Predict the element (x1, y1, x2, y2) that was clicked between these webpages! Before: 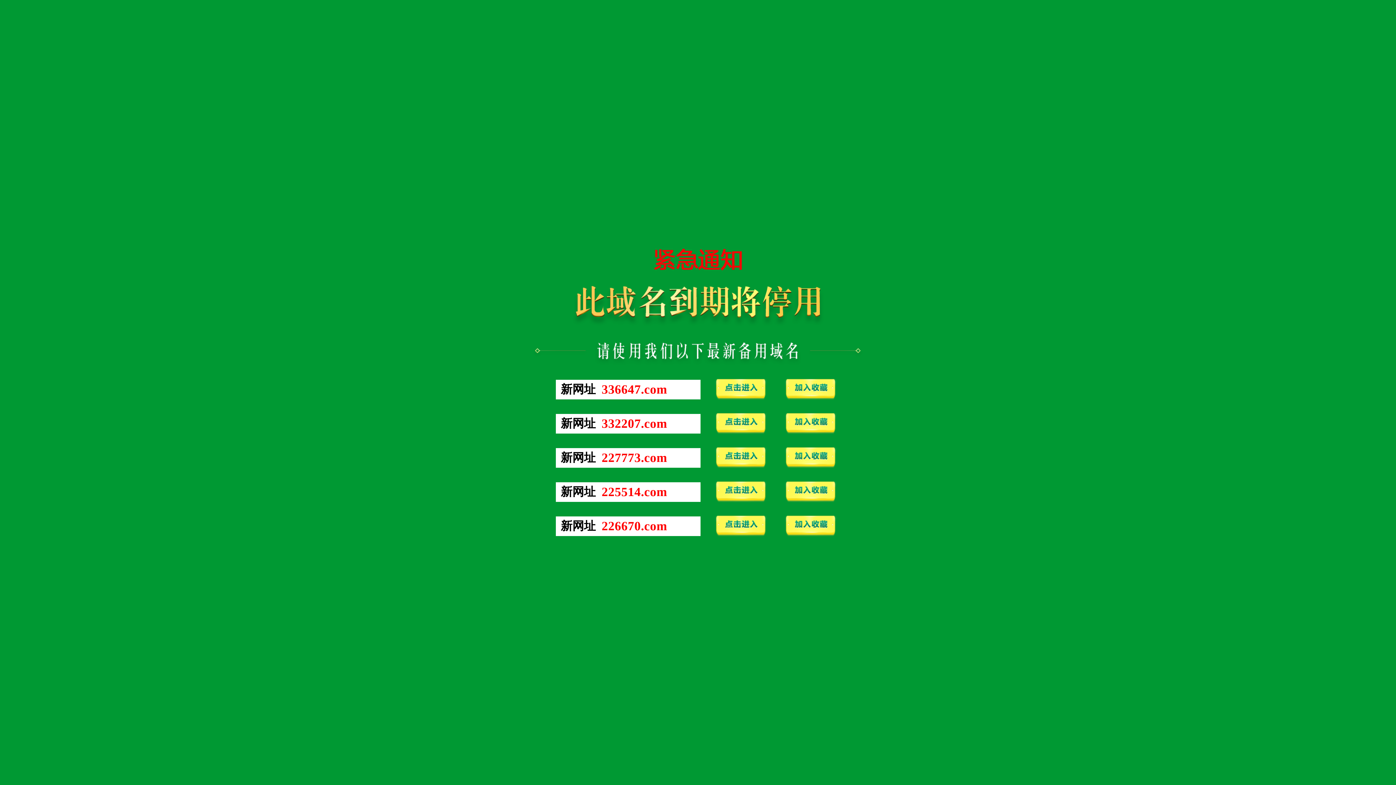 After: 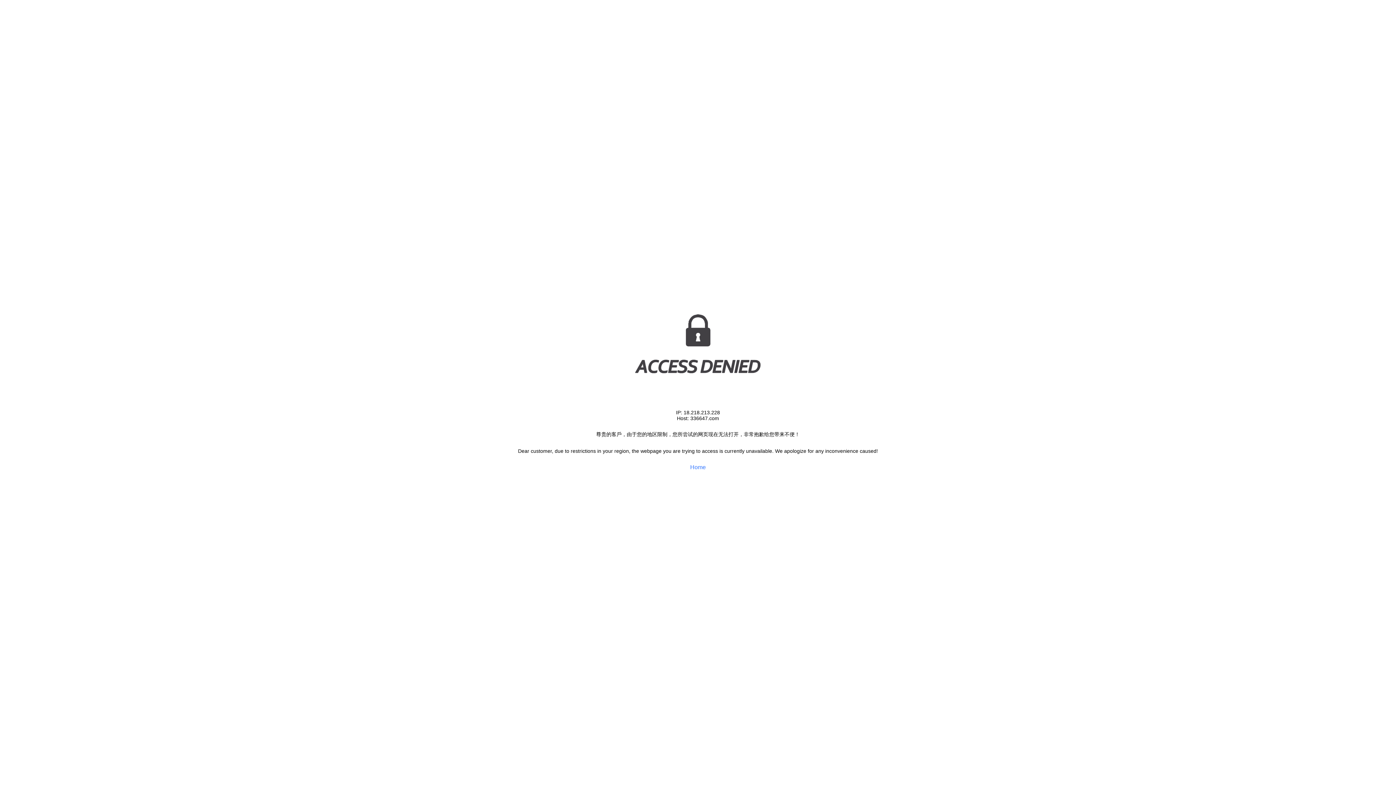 Action: bbox: (601, 388, 667, 394) label: 336647.com